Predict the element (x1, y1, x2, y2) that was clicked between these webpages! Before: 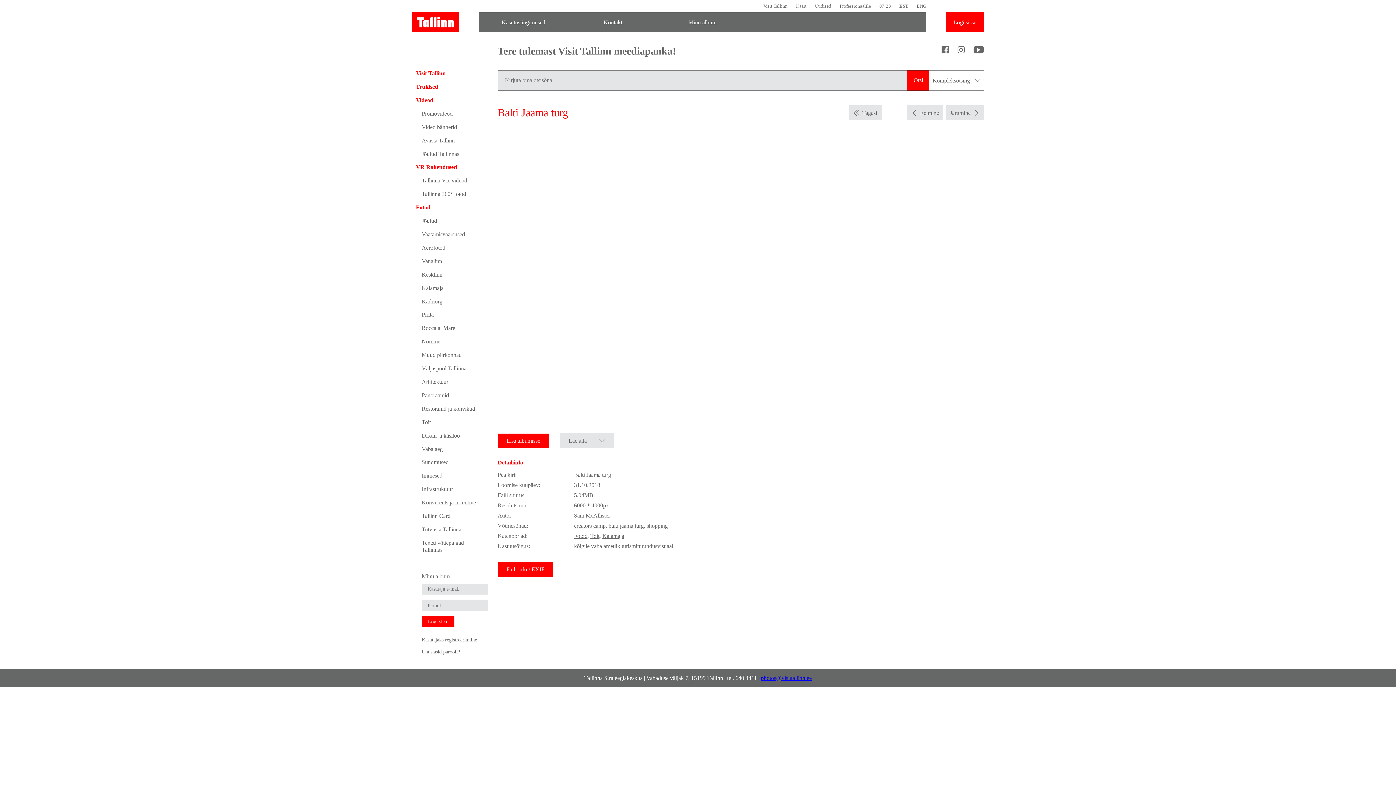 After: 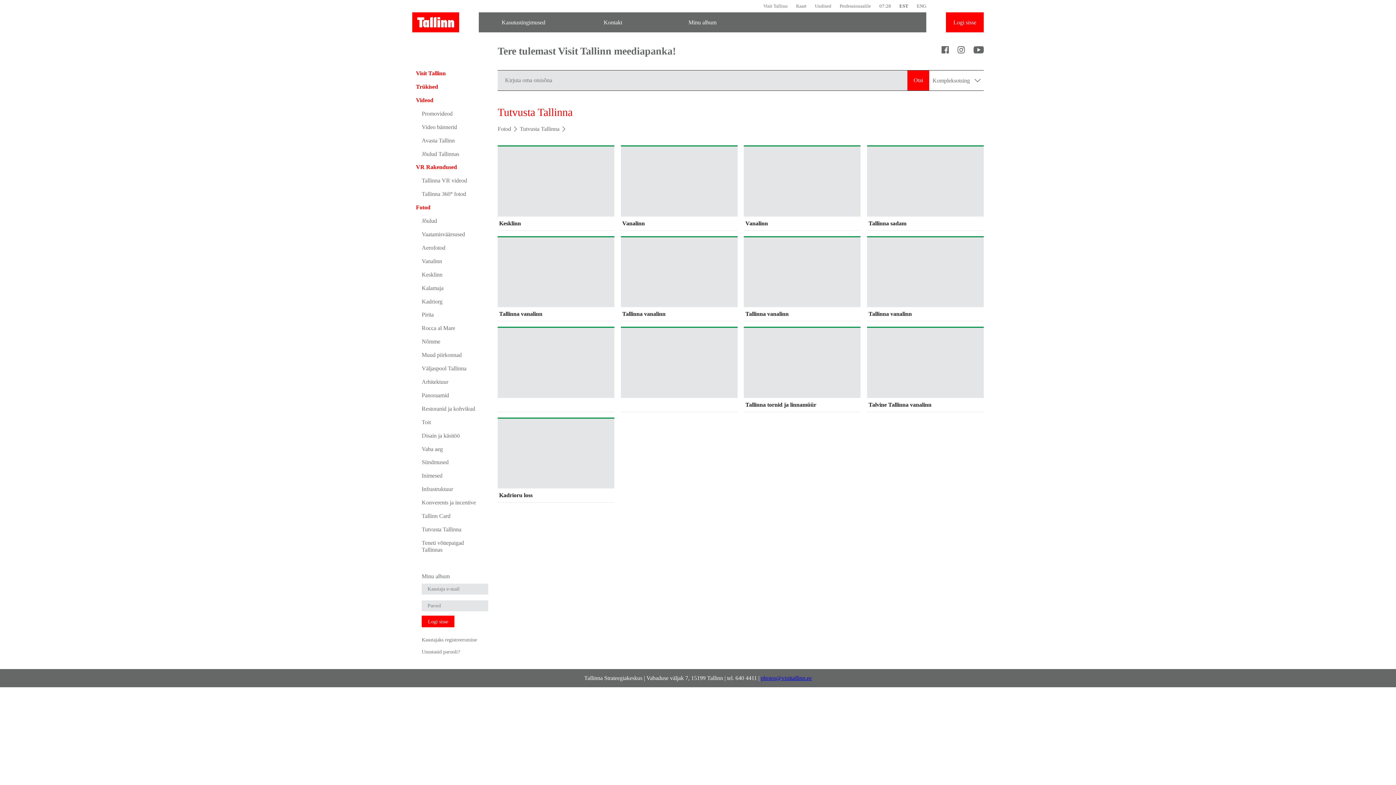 Action: bbox: (412, 522, 488, 536) label: Tutvusta Tallinna